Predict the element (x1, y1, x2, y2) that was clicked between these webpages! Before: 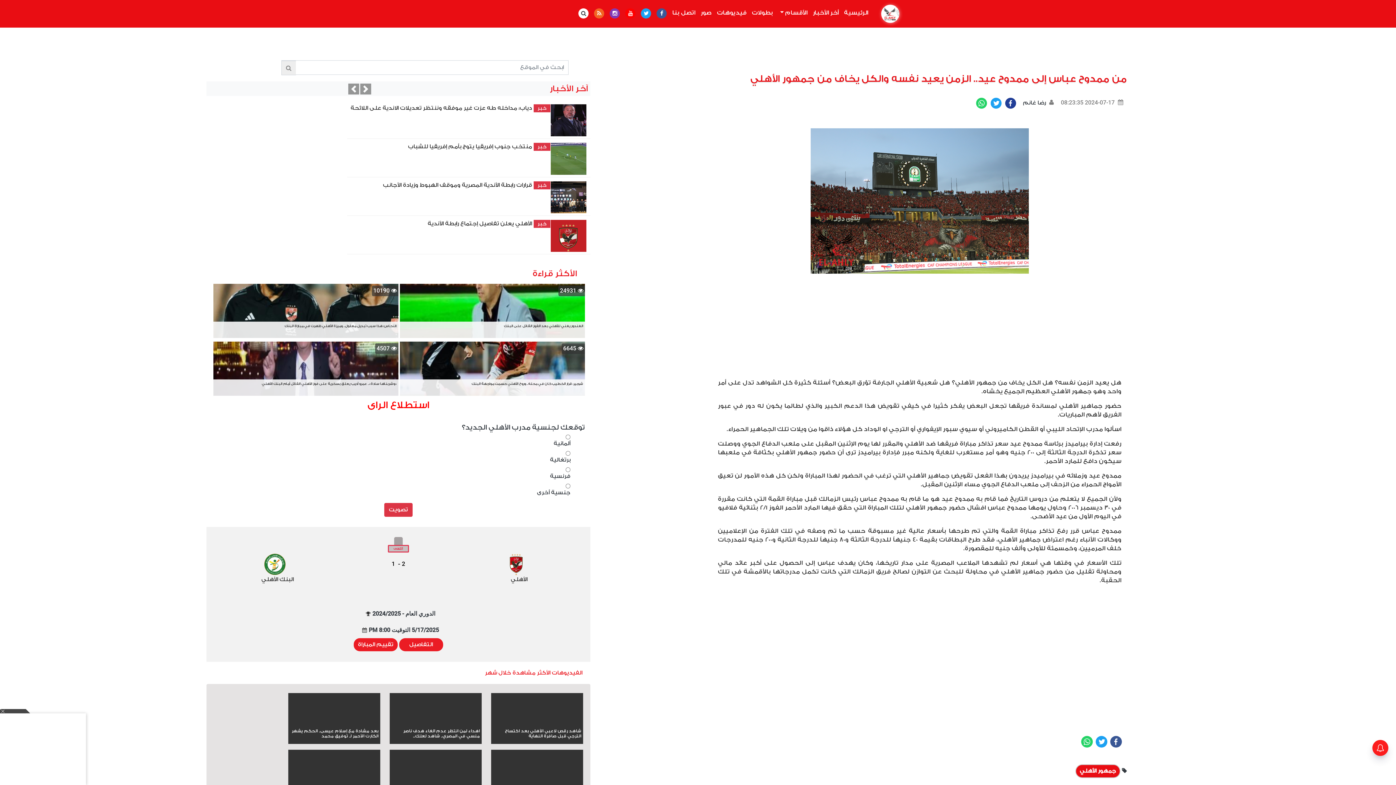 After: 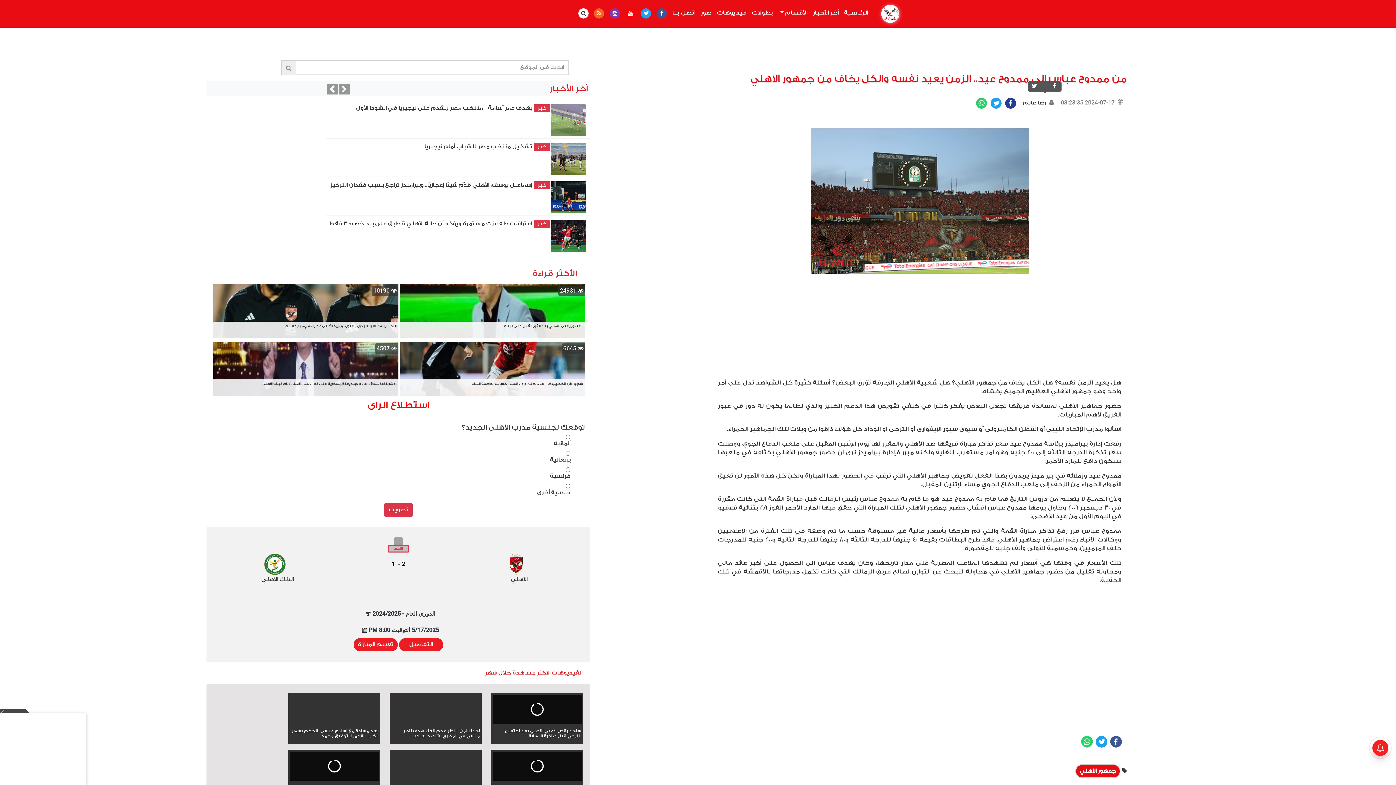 Action: label: Facebook bbox: (1005, 97, 1016, 108)